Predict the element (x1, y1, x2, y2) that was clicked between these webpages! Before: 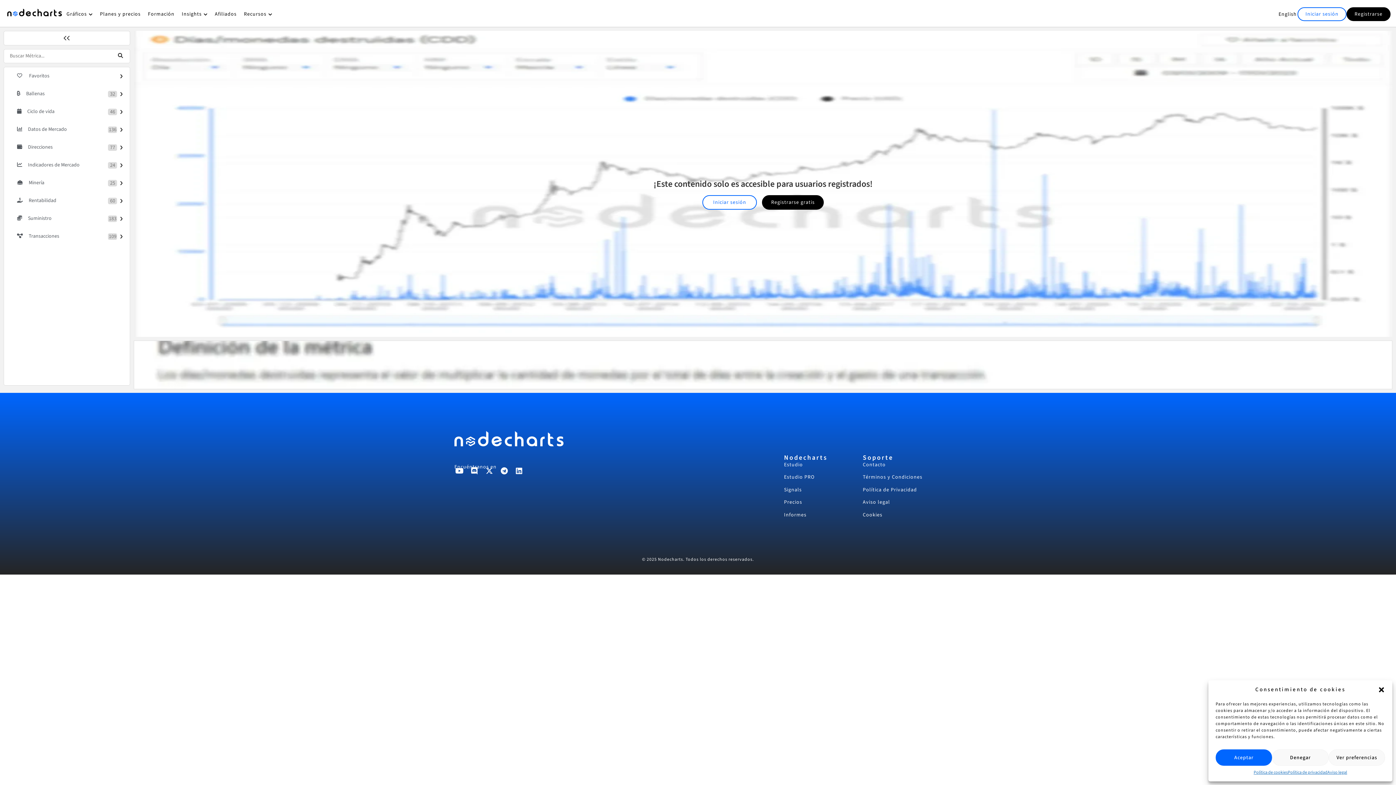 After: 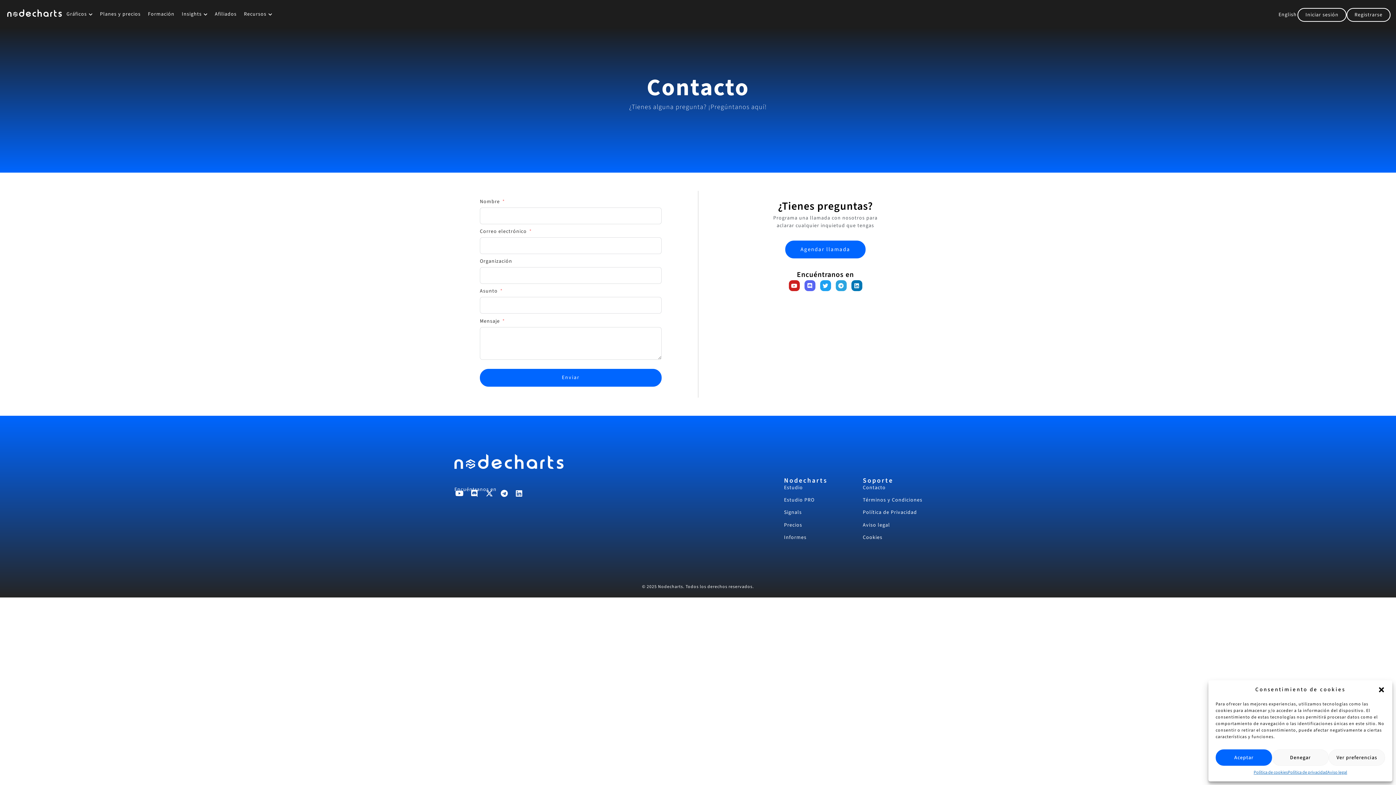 Action: label: Contacto bbox: (863, 461, 885, 468)